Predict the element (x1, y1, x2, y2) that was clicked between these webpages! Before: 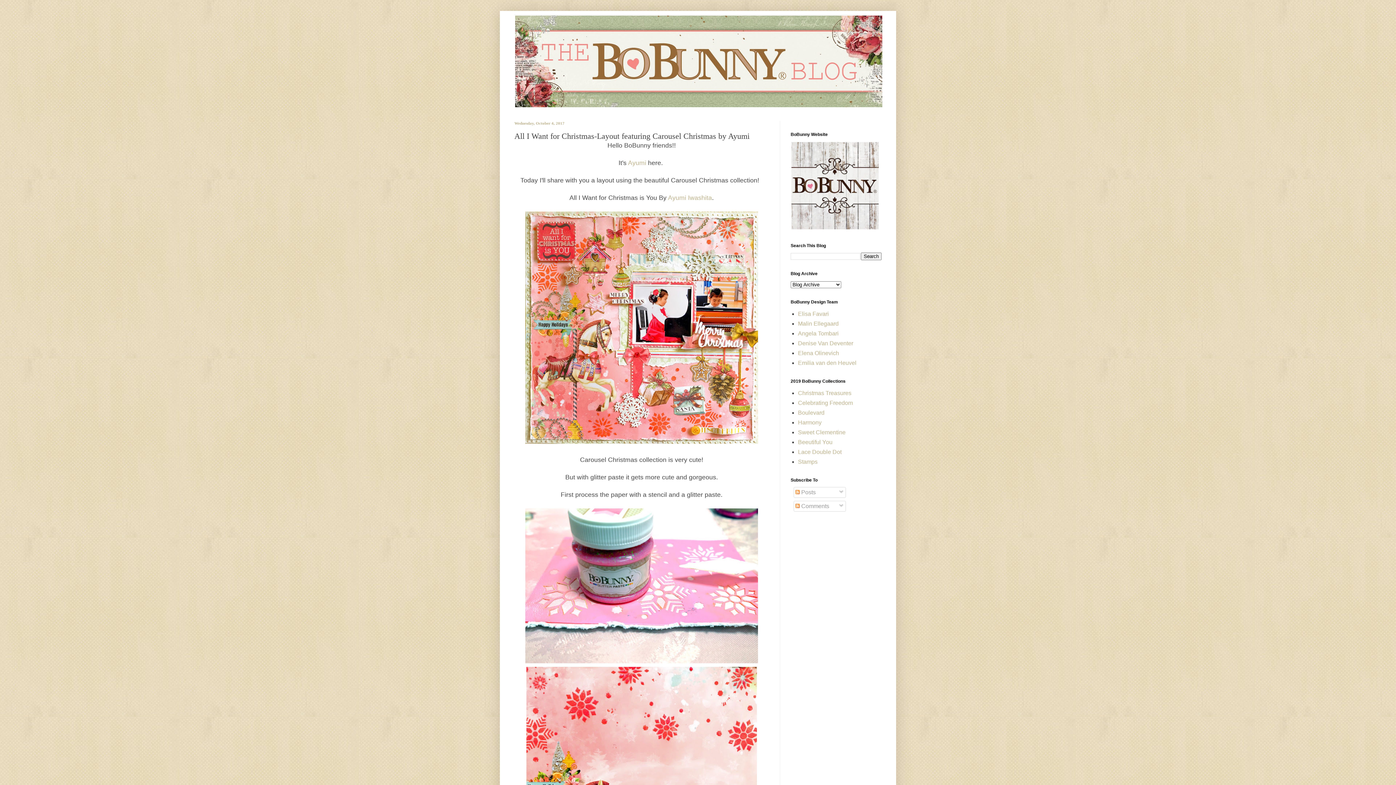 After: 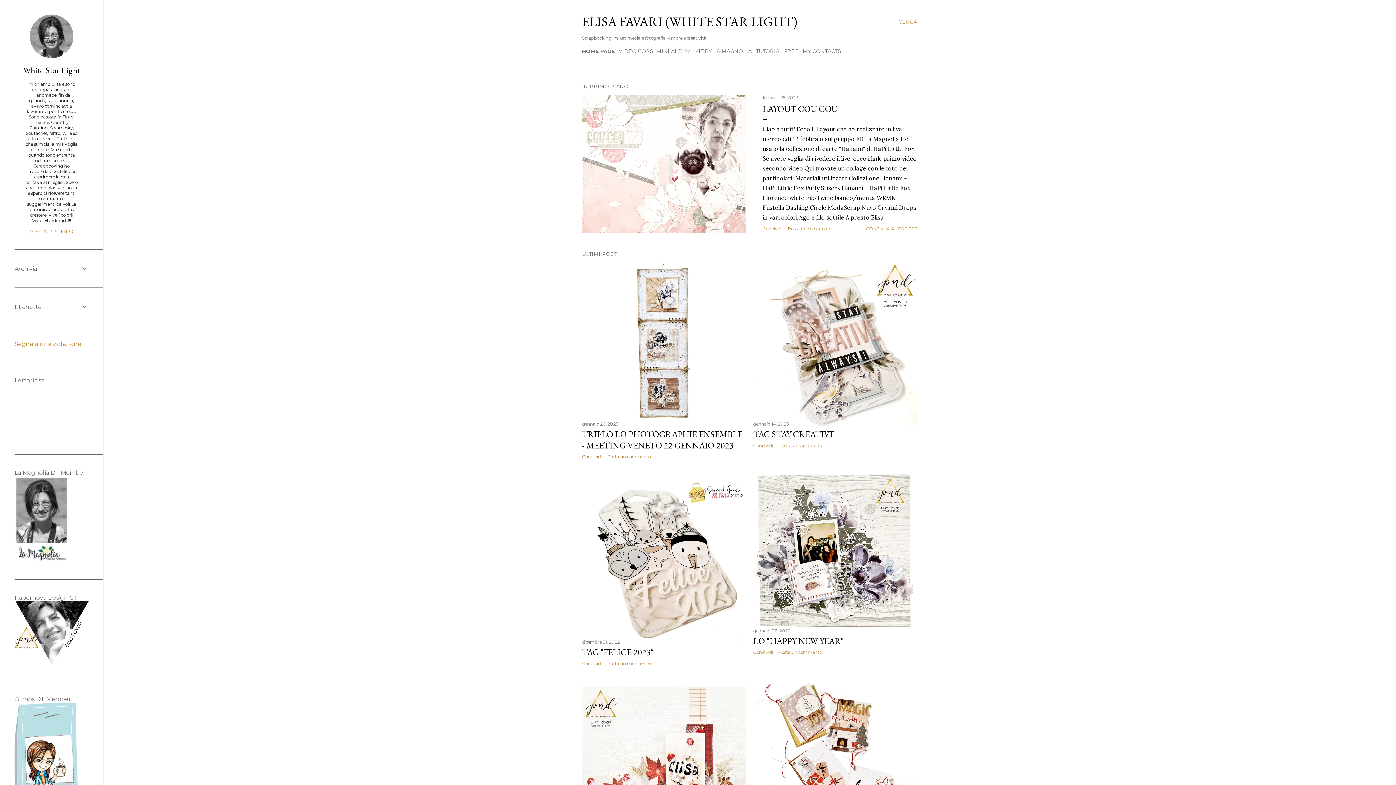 Action: bbox: (798, 310, 829, 317) label: Elisa Favari